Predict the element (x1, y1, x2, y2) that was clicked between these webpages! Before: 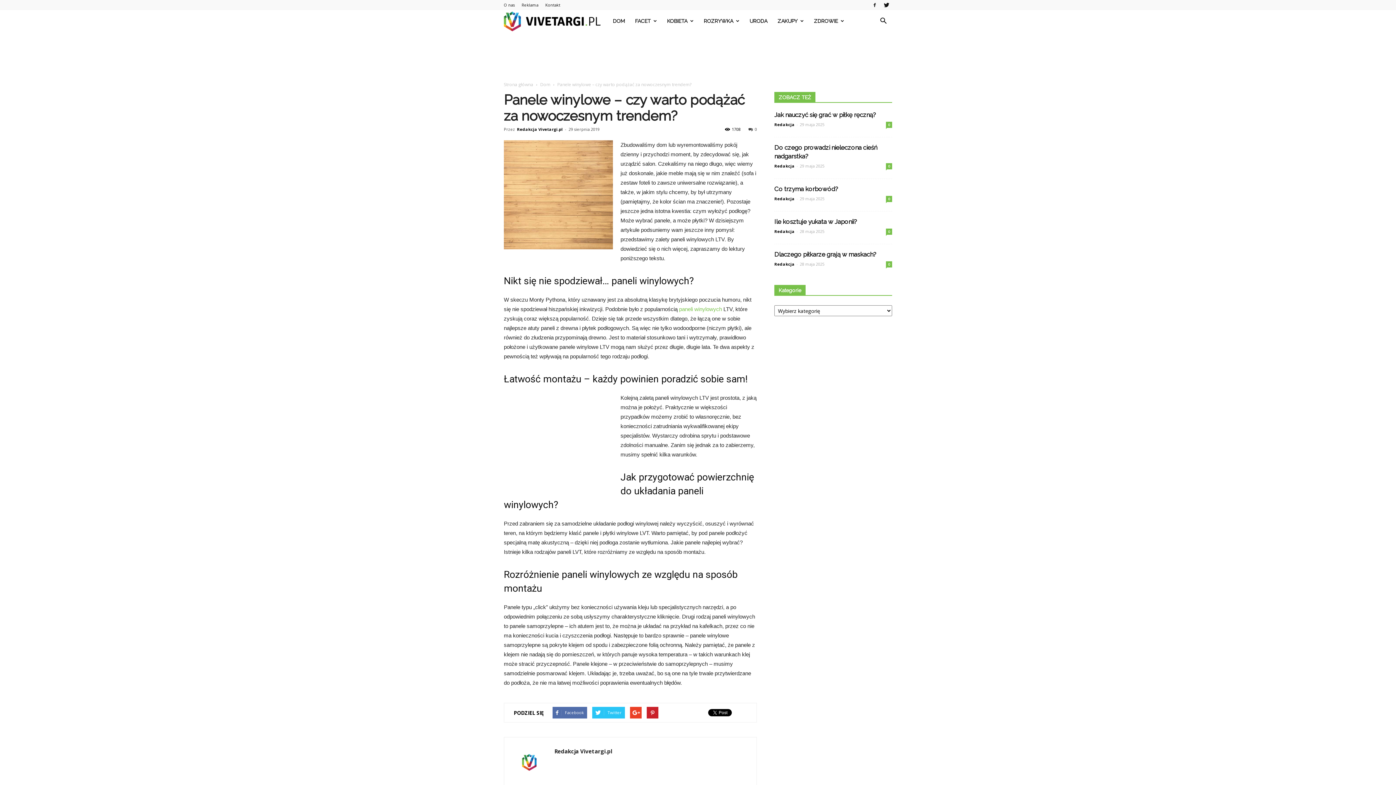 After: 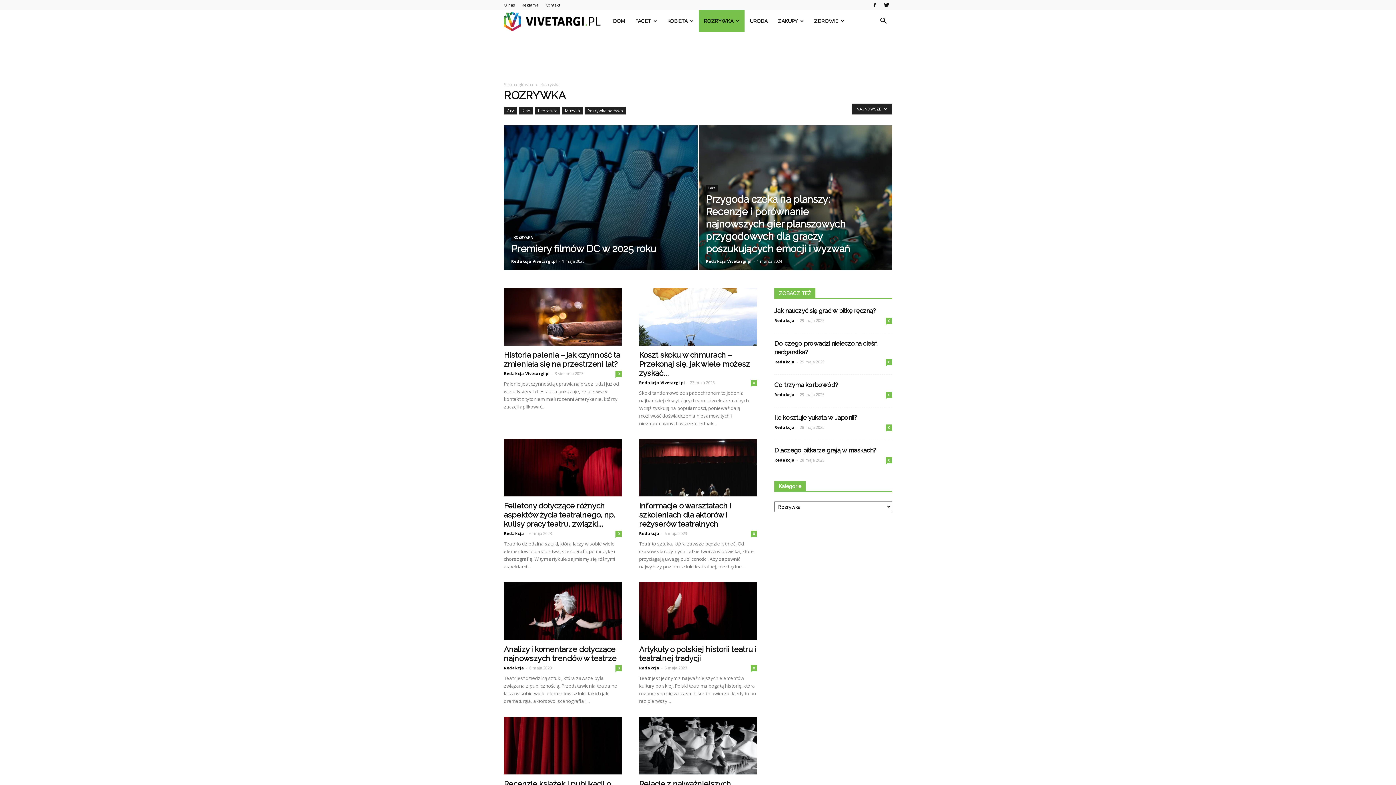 Action: label: ROZRYWKA bbox: (699, 10, 744, 32)